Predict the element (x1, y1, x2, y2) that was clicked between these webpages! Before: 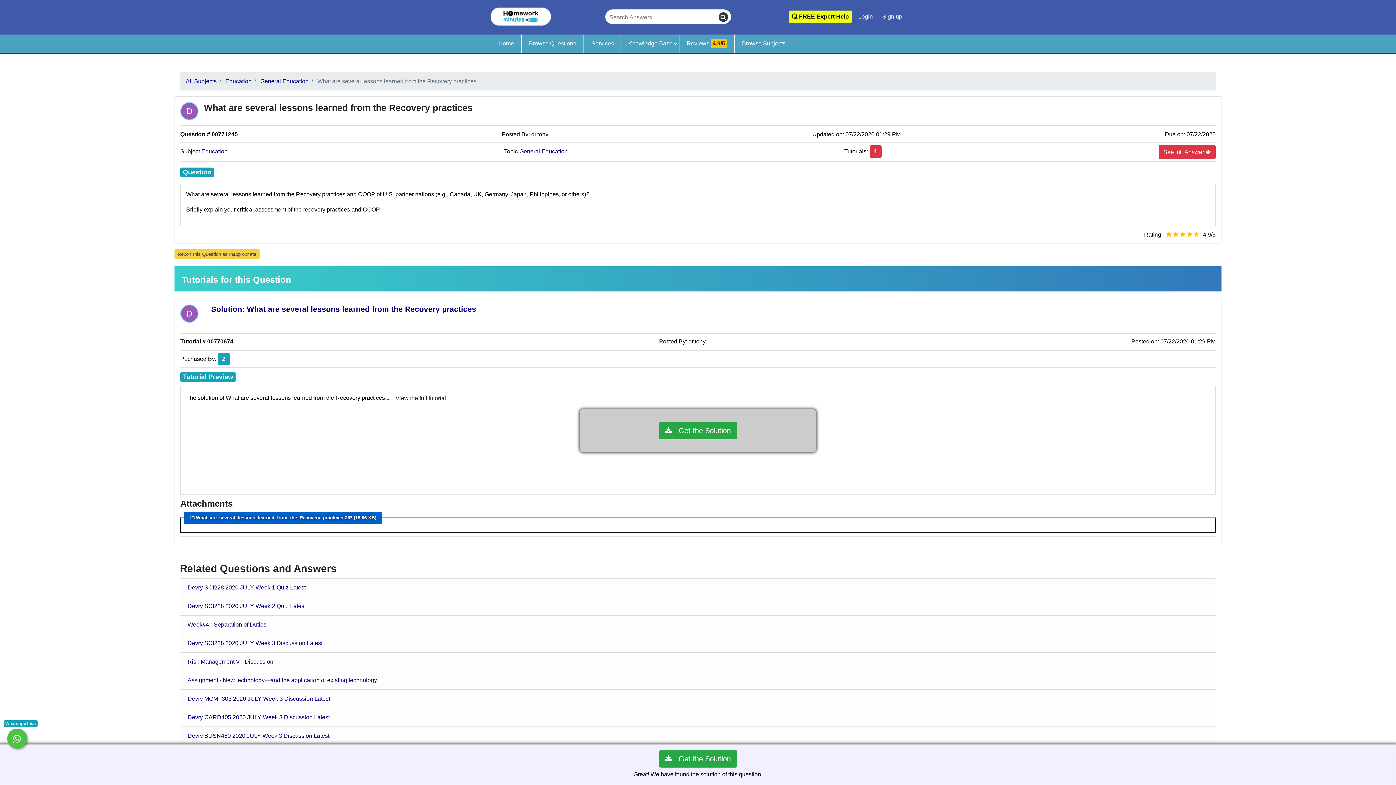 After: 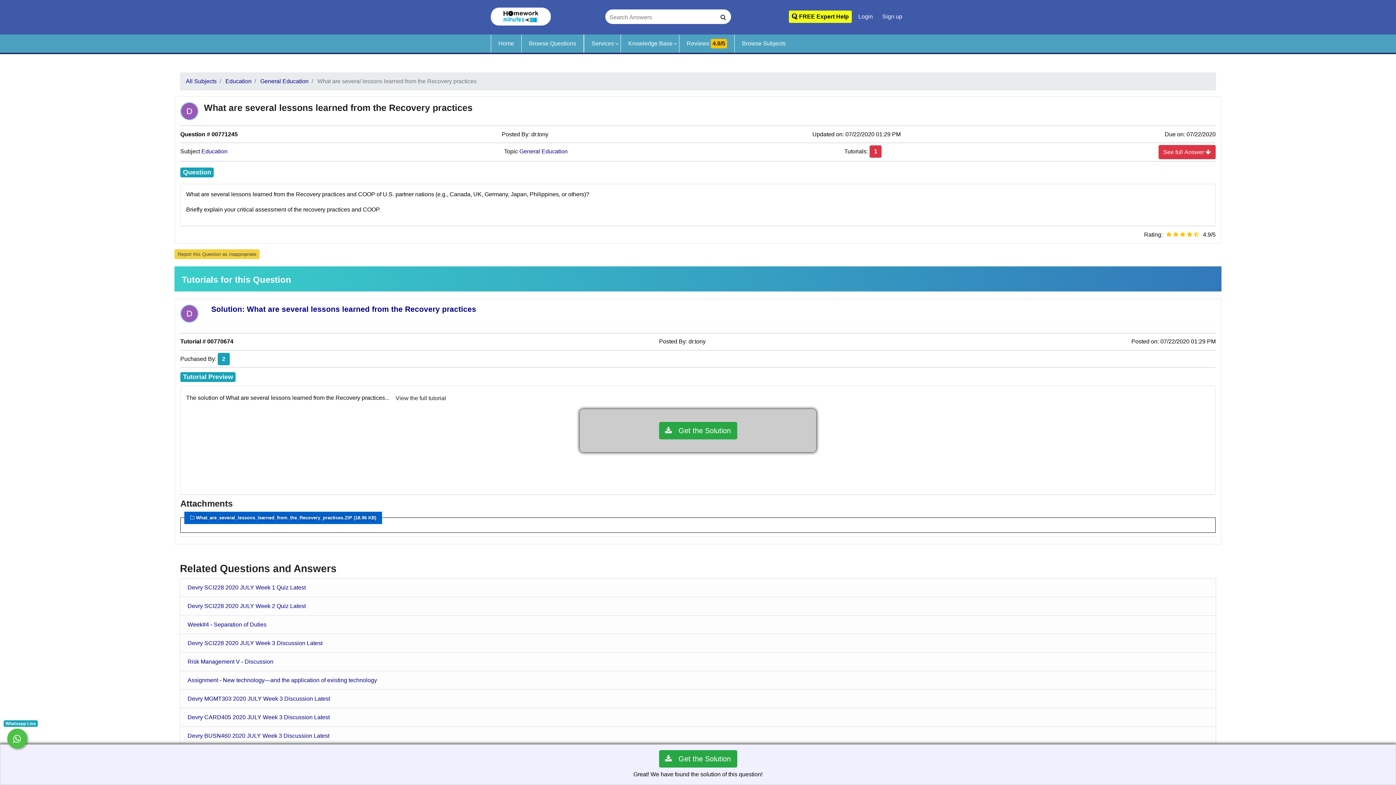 Action: label: search bbox: (718, 11, 728, 22)